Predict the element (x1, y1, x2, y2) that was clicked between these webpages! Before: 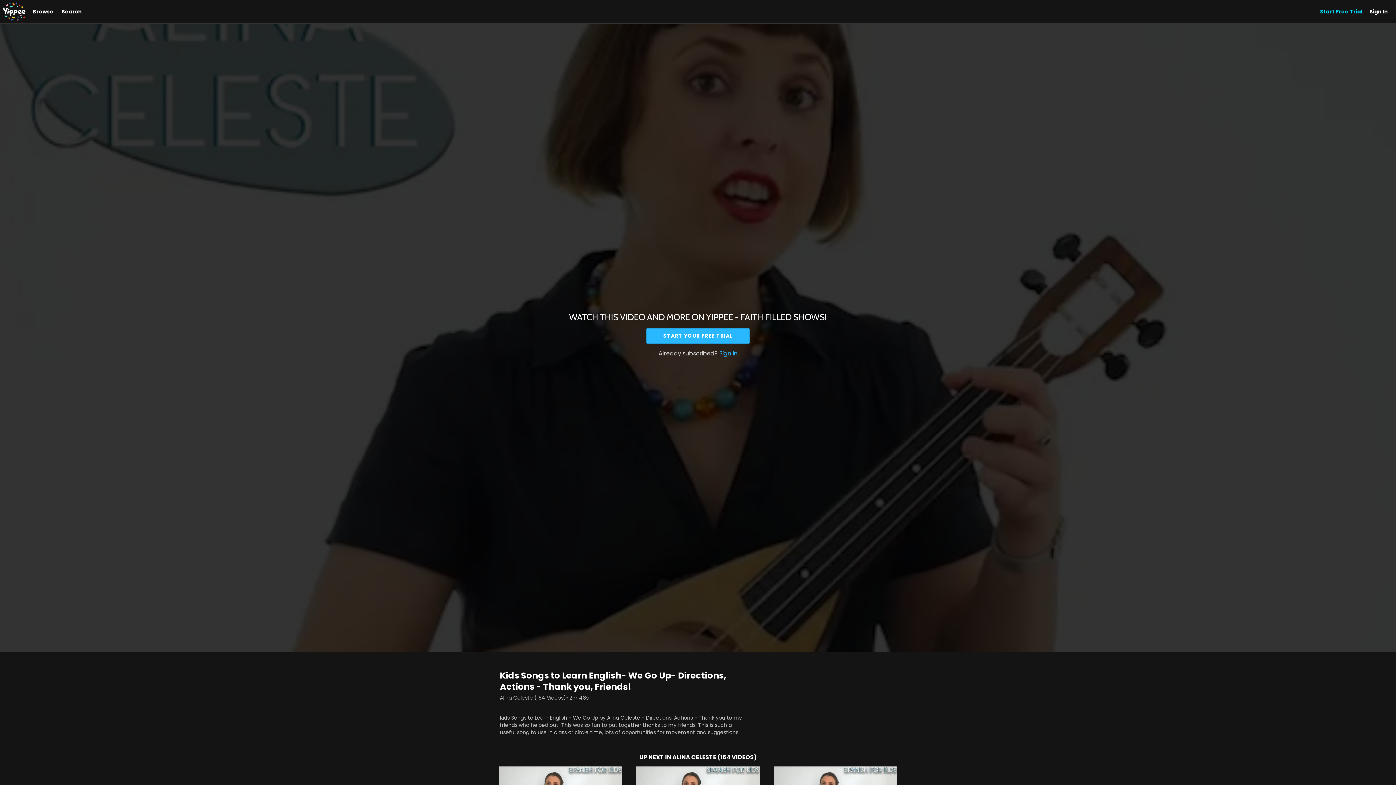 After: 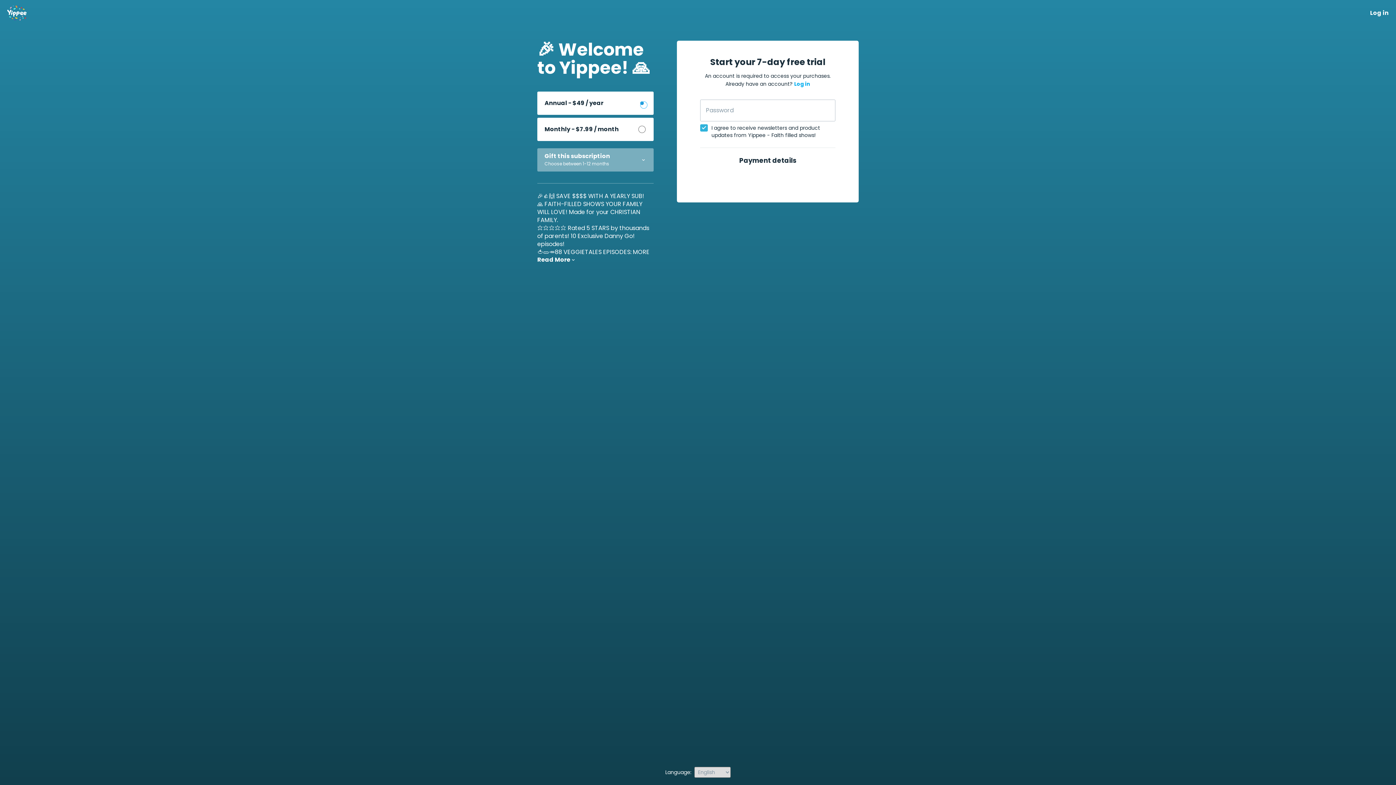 Action: bbox: (646, 328, 749, 343) label: START YOUR FREE TRIAL